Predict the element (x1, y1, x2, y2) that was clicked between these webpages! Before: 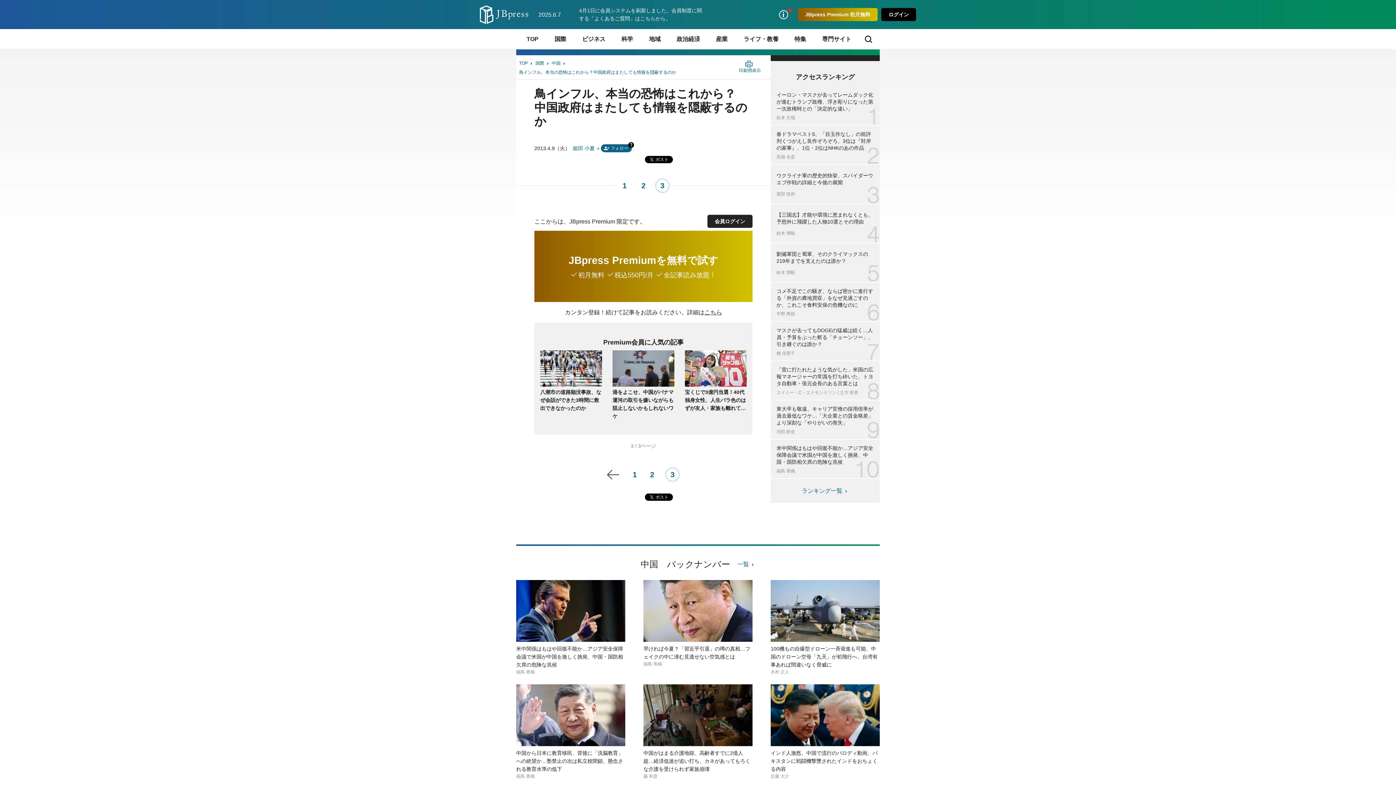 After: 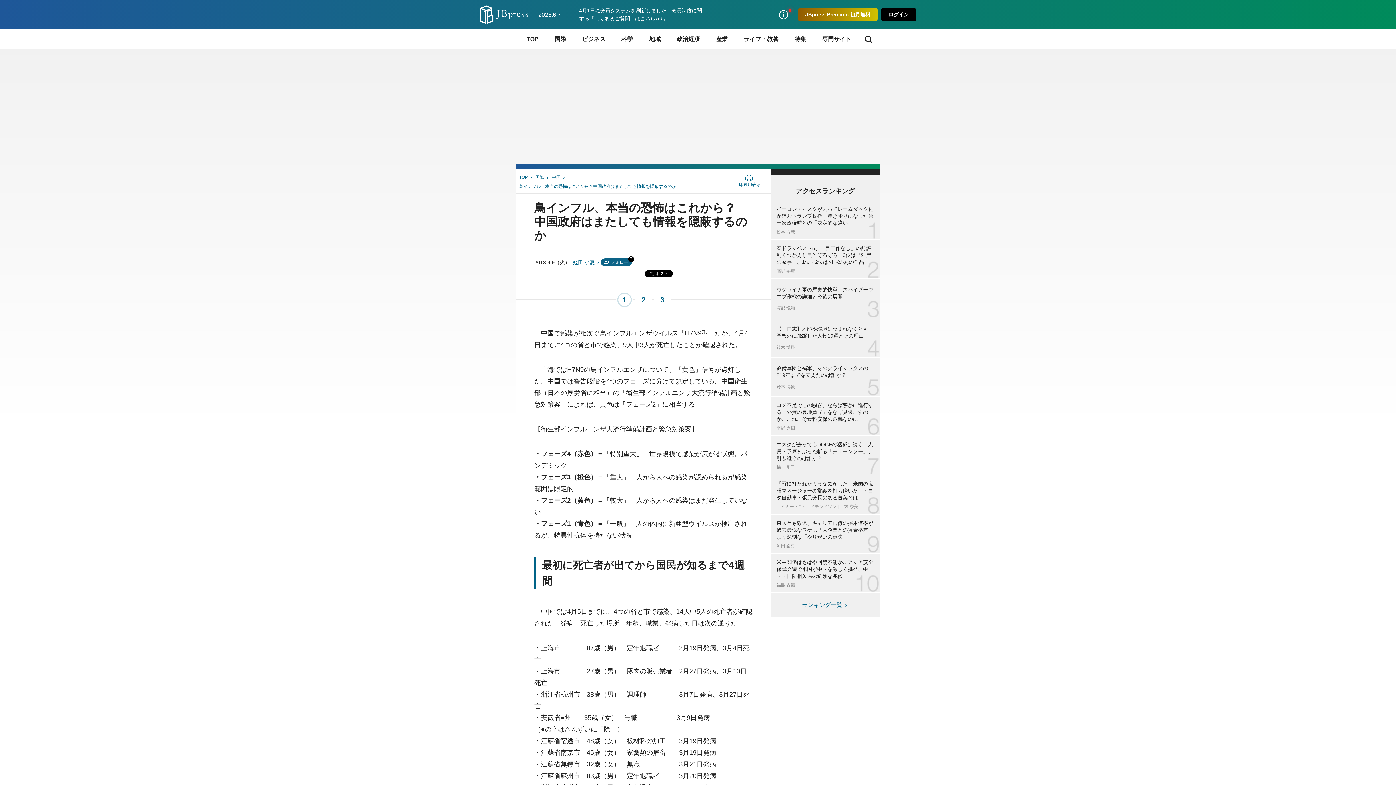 Action: label: 鳥インフル、本当の恐怖はこれから？中国政府はまたしても情報を隠蔽するのか bbox: (519, 69, 676, 76)